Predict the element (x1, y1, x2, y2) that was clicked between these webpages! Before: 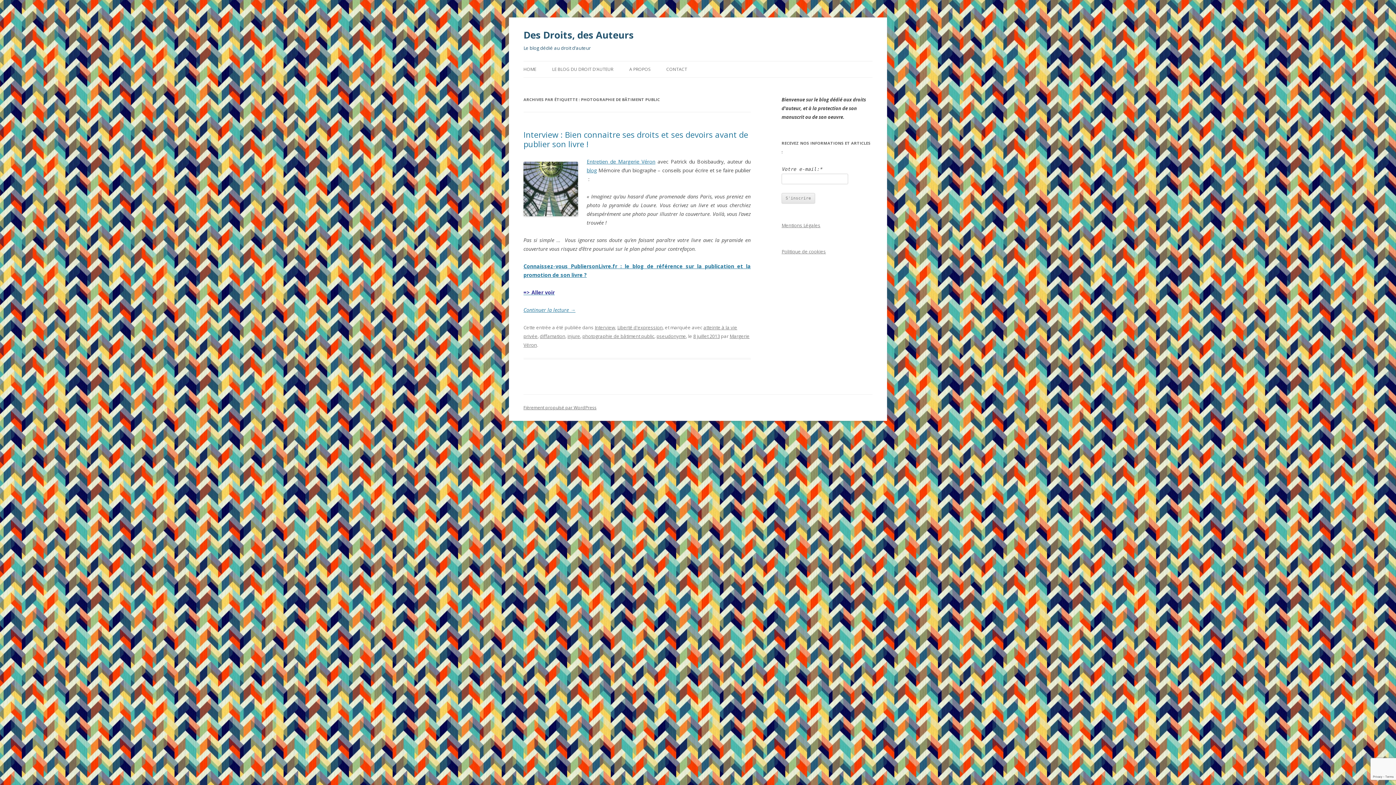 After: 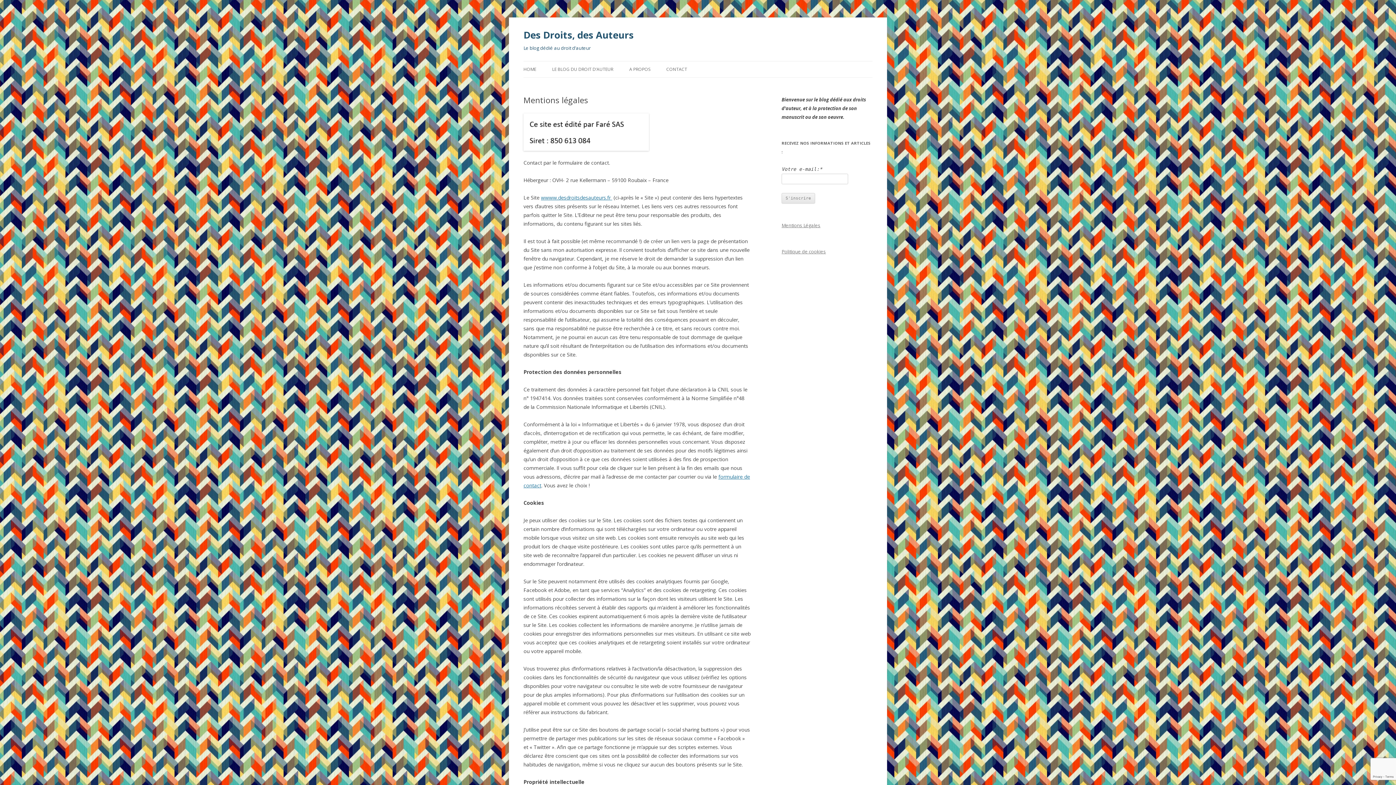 Action: bbox: (781, 222, 820, 228) label: Mentions Légales